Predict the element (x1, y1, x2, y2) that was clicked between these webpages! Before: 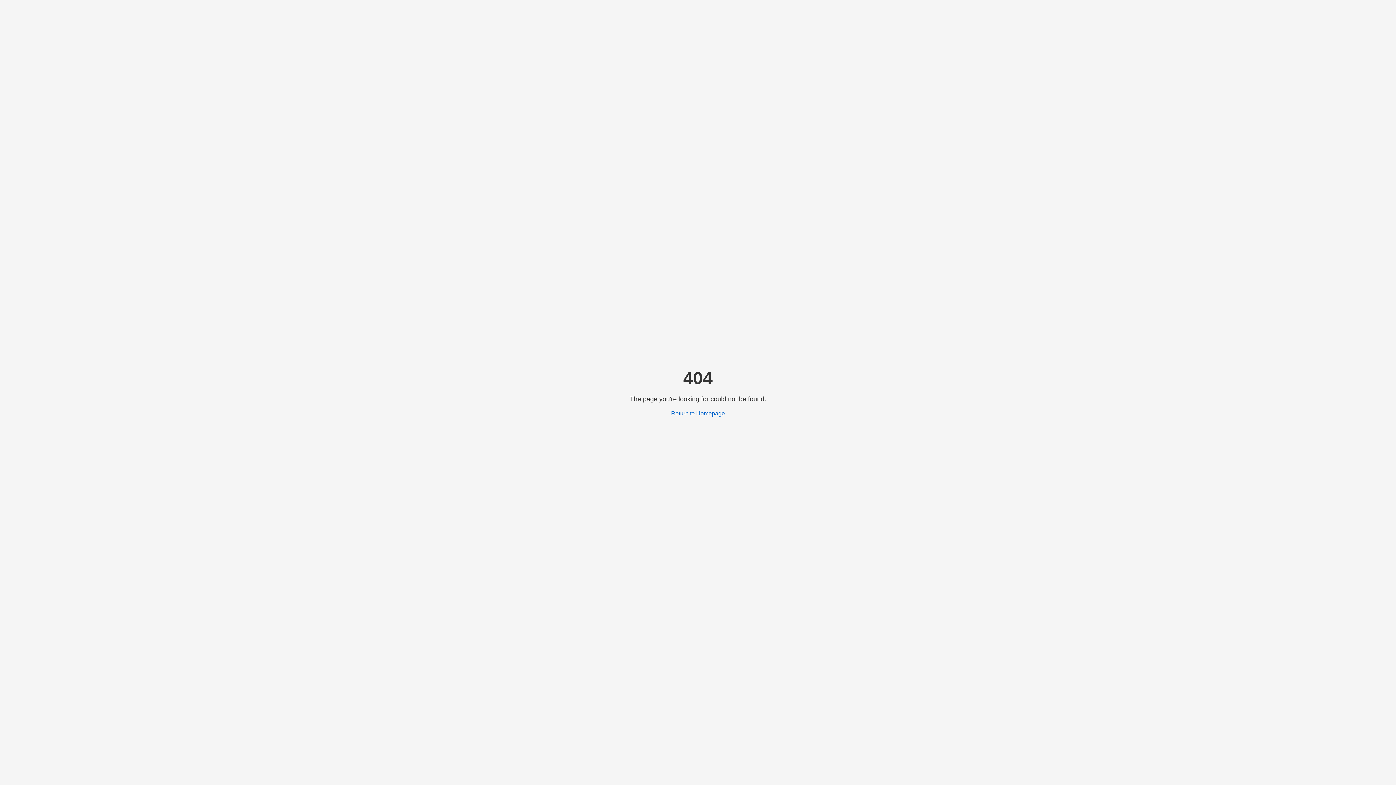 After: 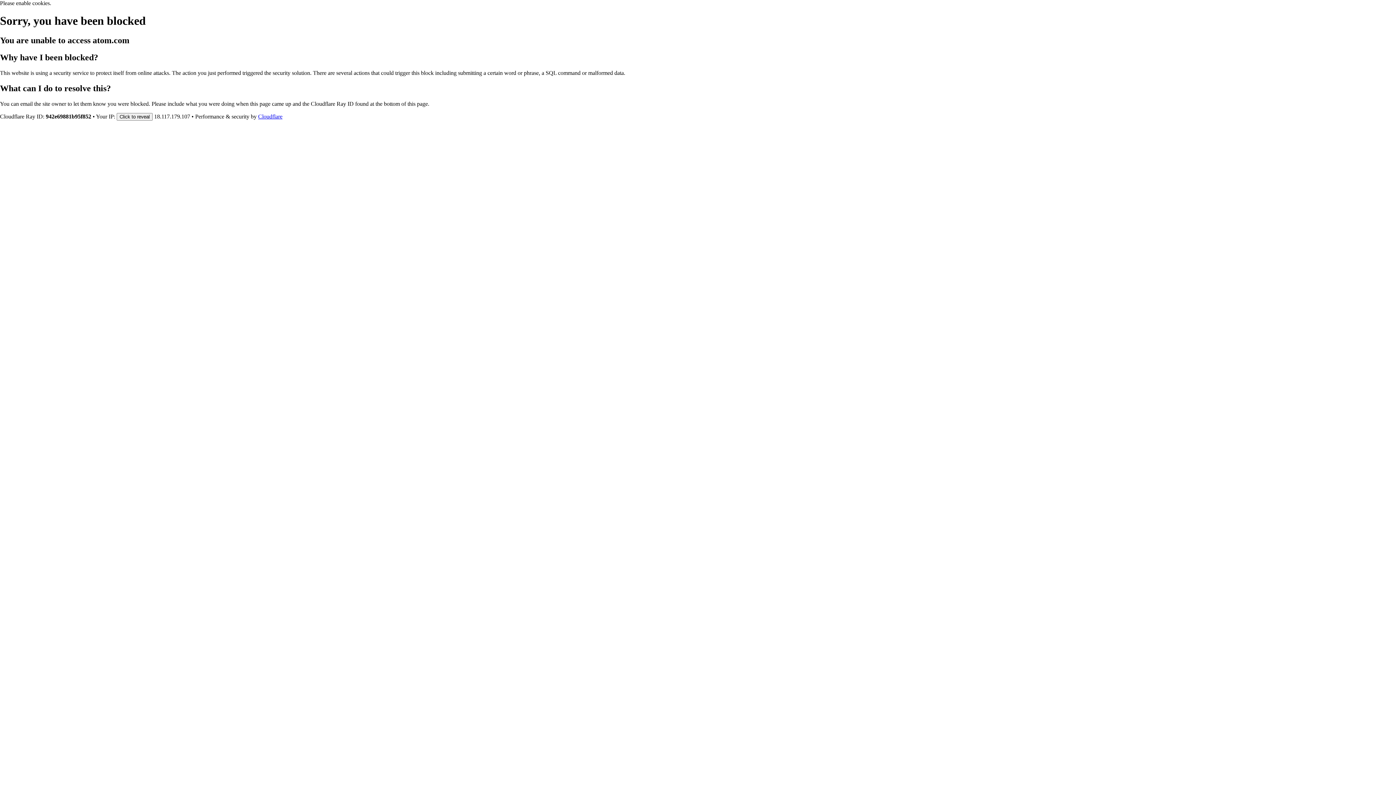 Action: bbox: (671, 410, 725, 416) label: Return to Homepage